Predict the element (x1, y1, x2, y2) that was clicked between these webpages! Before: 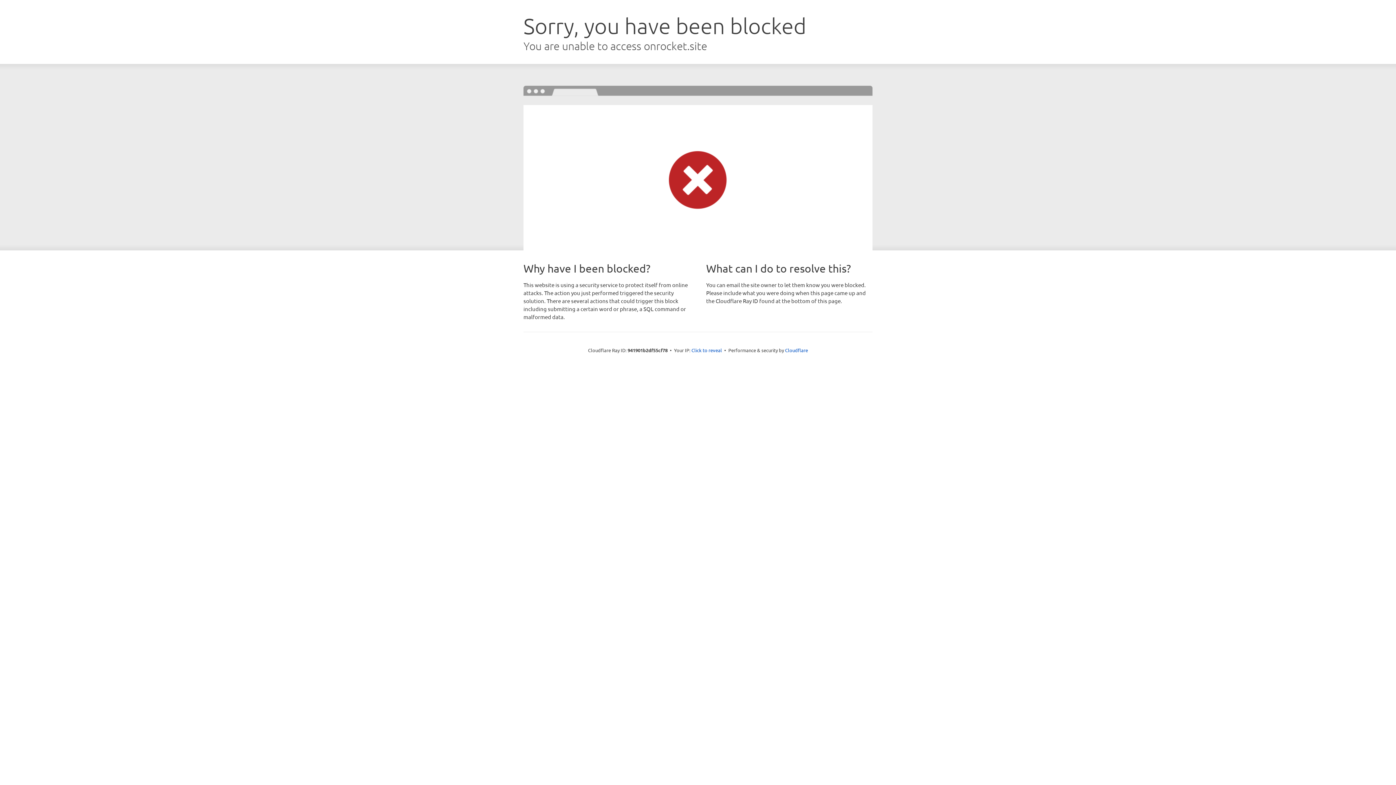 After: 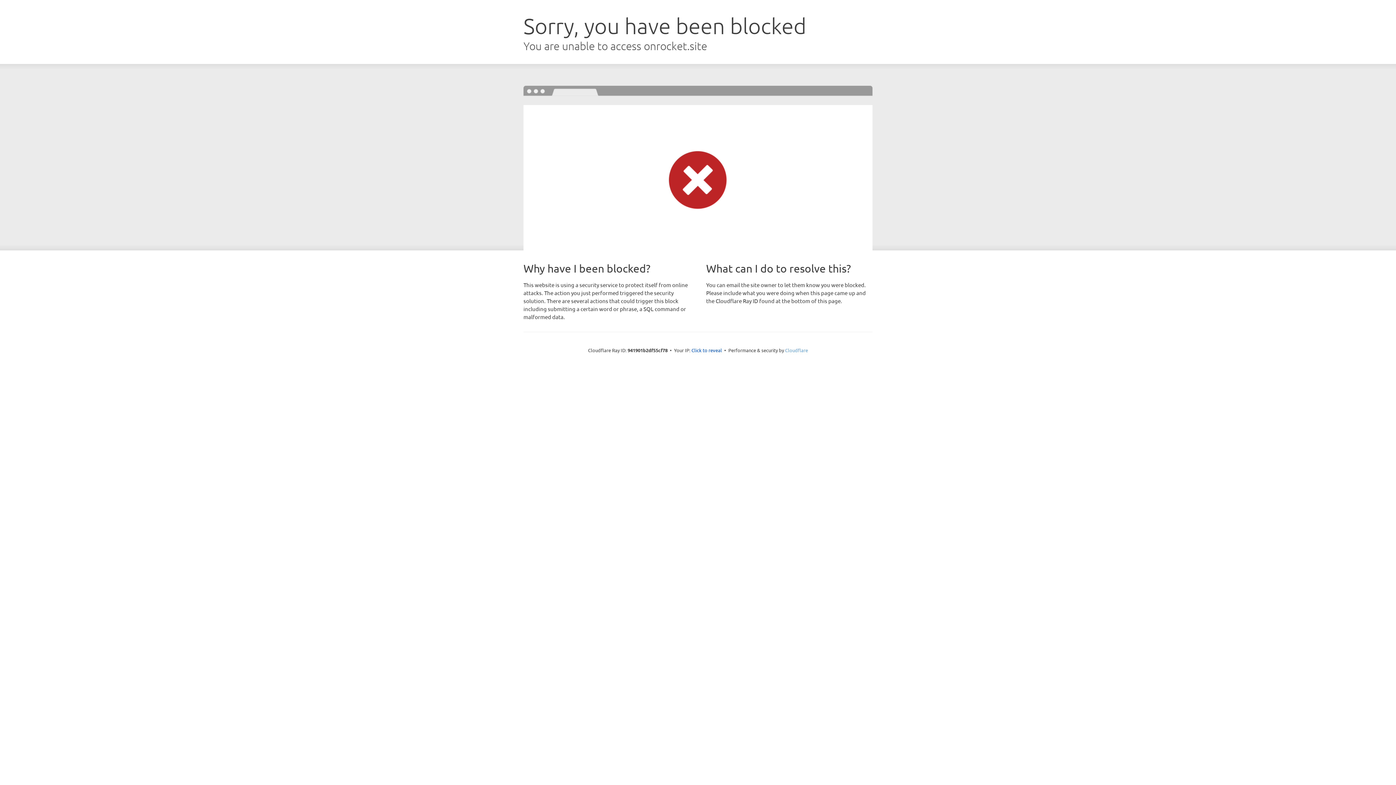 Action: label: Cloudflare bbox: (785, 347, 808, 353)